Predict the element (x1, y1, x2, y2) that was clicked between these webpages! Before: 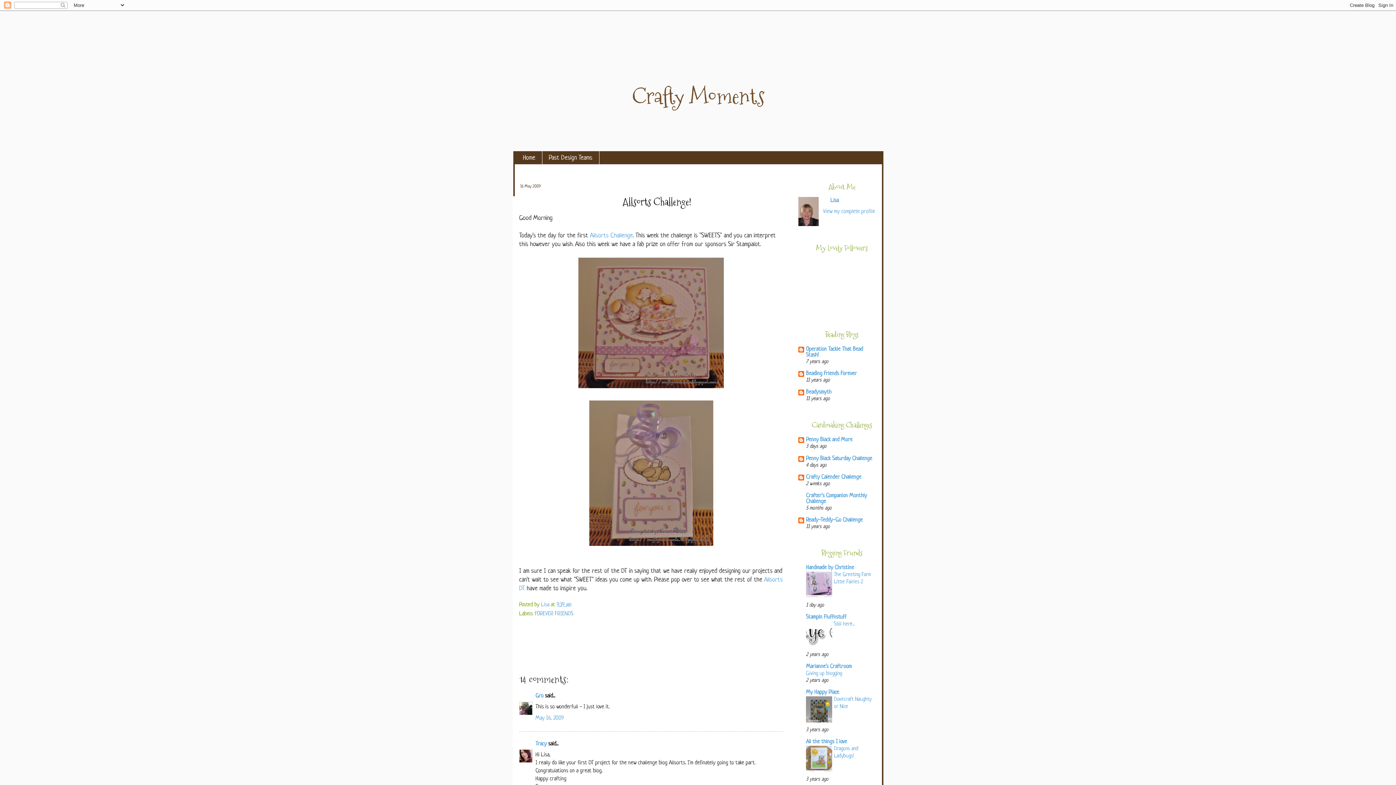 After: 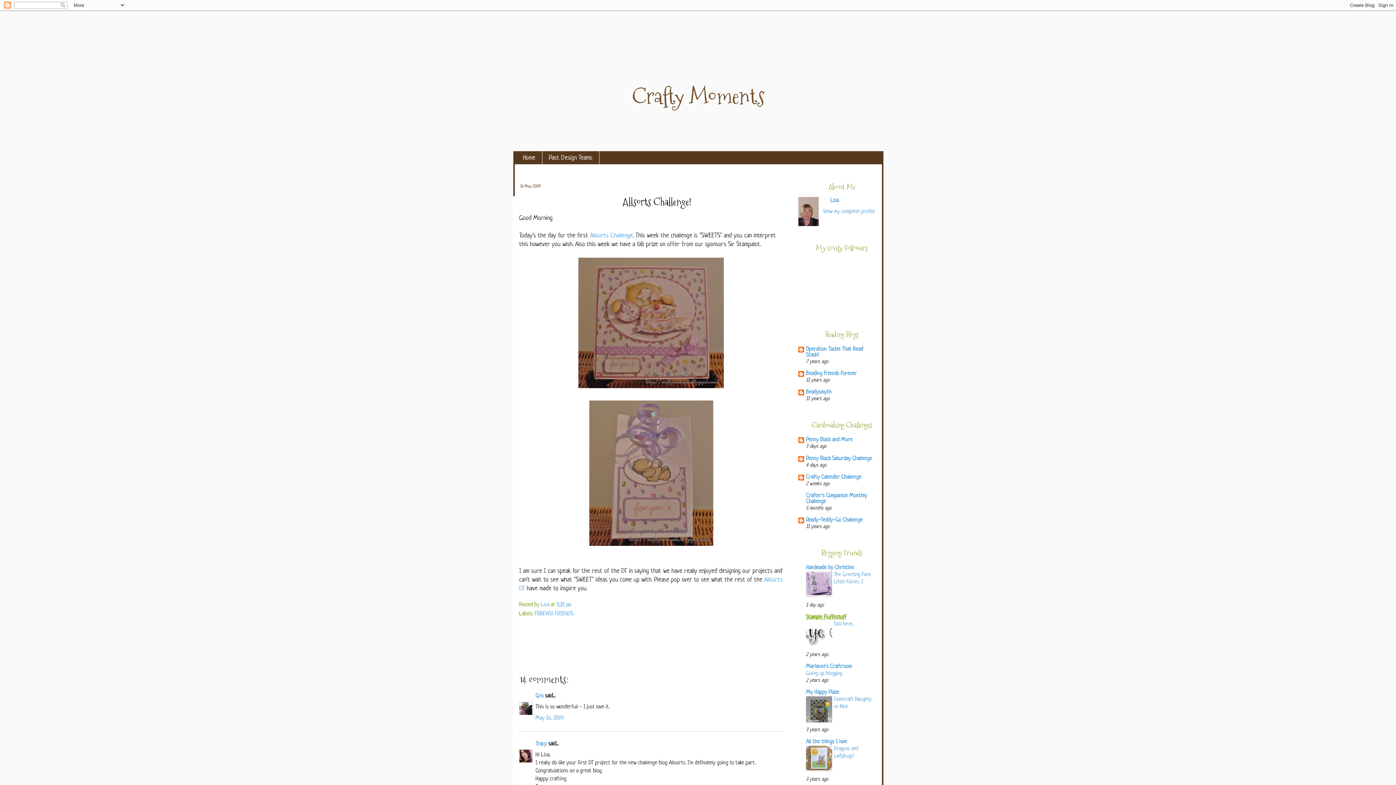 Action: bbox: (806, 614, 846, 620) label: Stampin Fluffnstuff